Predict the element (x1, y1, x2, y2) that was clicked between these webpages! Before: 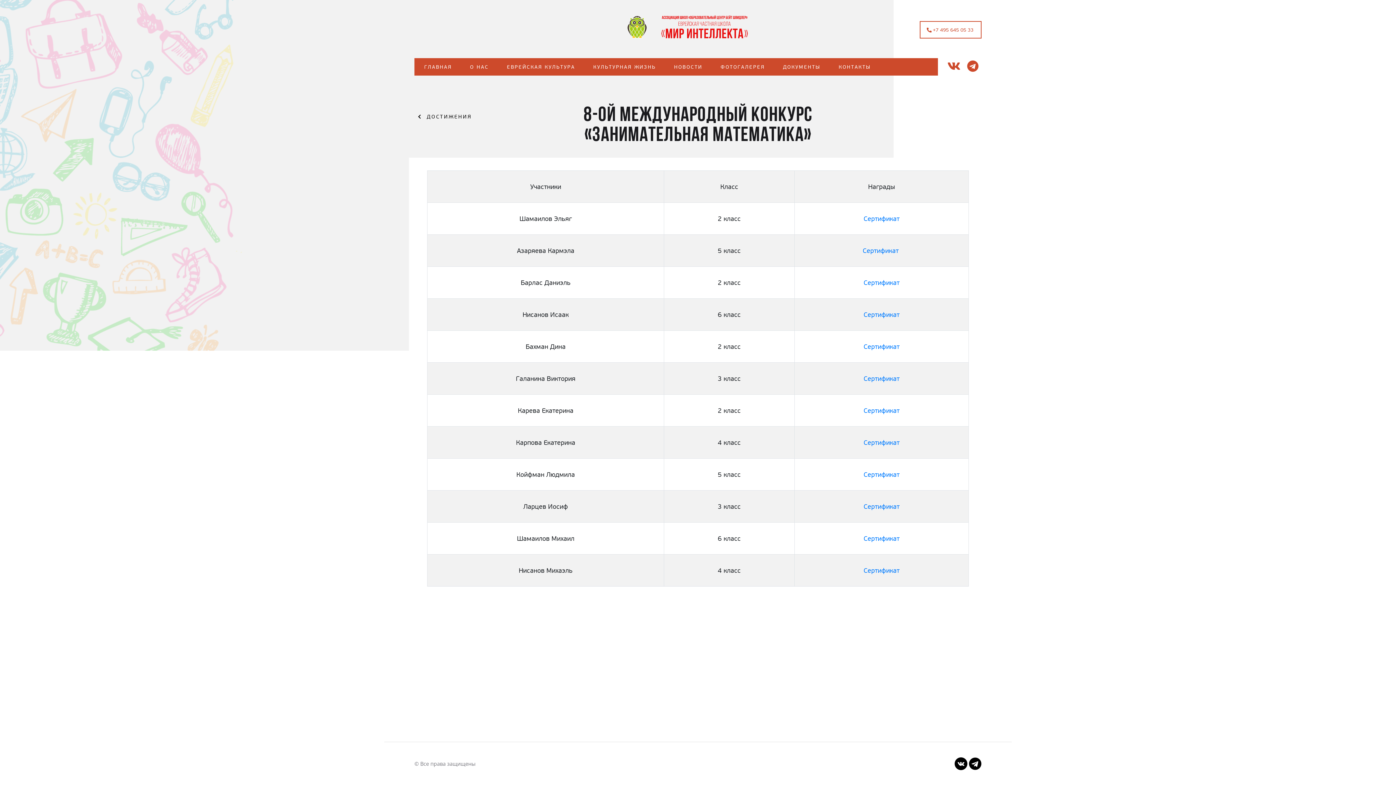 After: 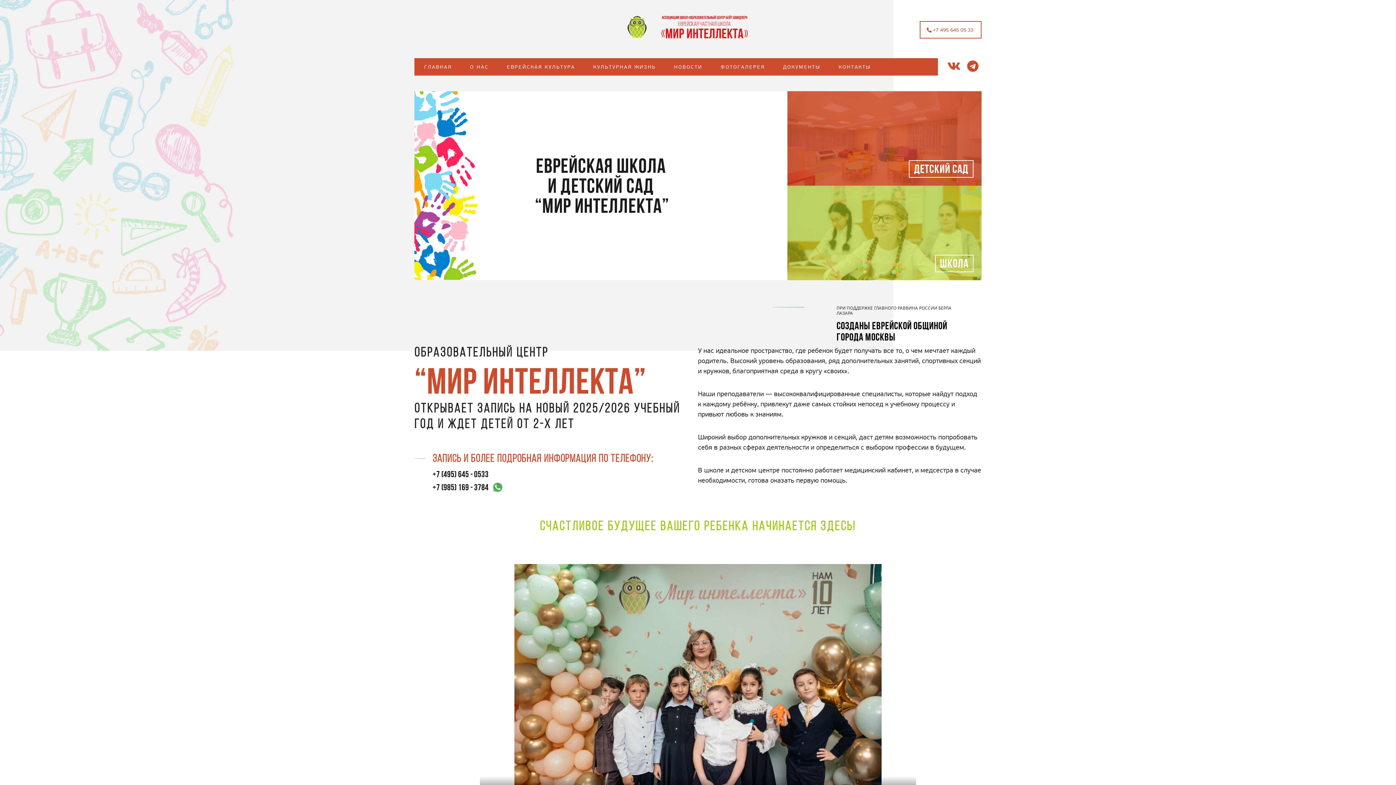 Action: bbox: (627, 15, 759, 38)